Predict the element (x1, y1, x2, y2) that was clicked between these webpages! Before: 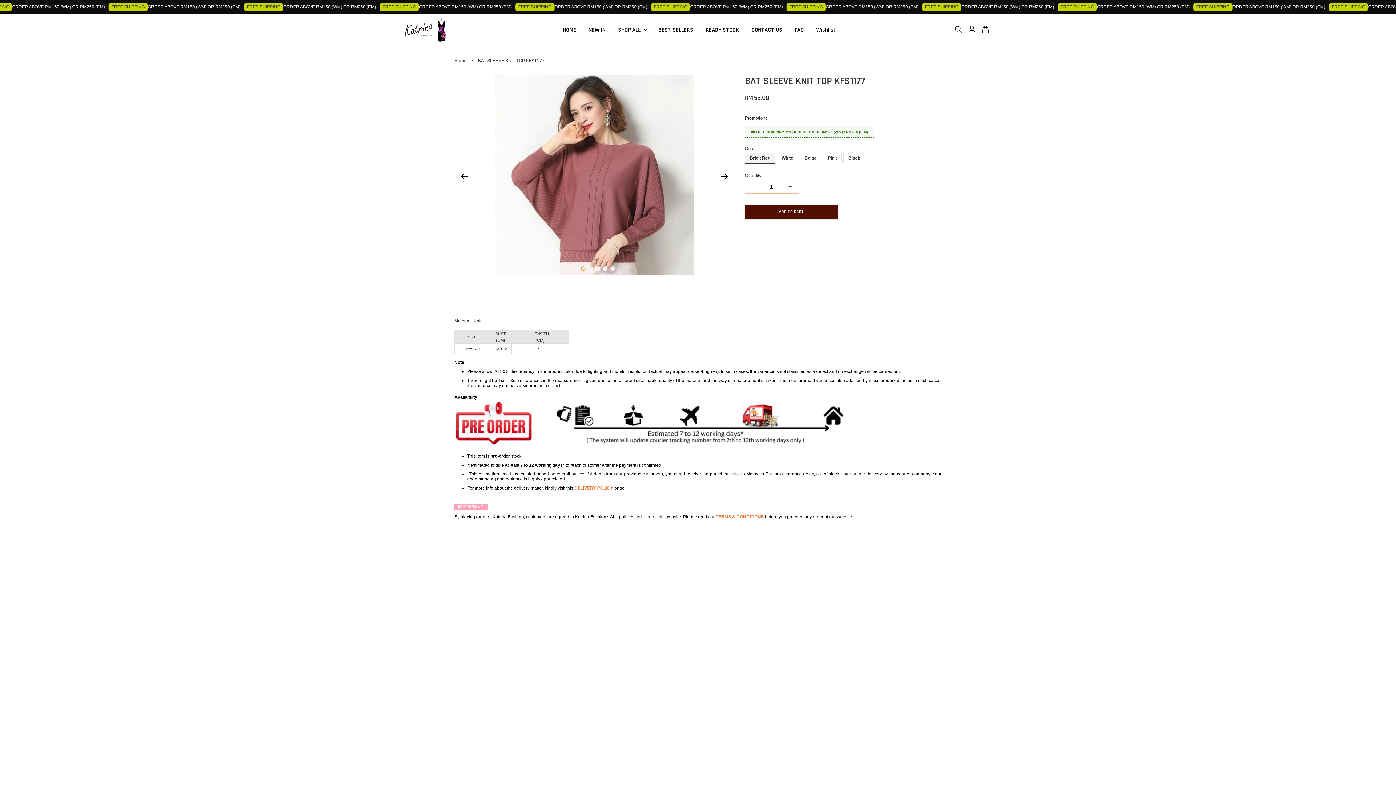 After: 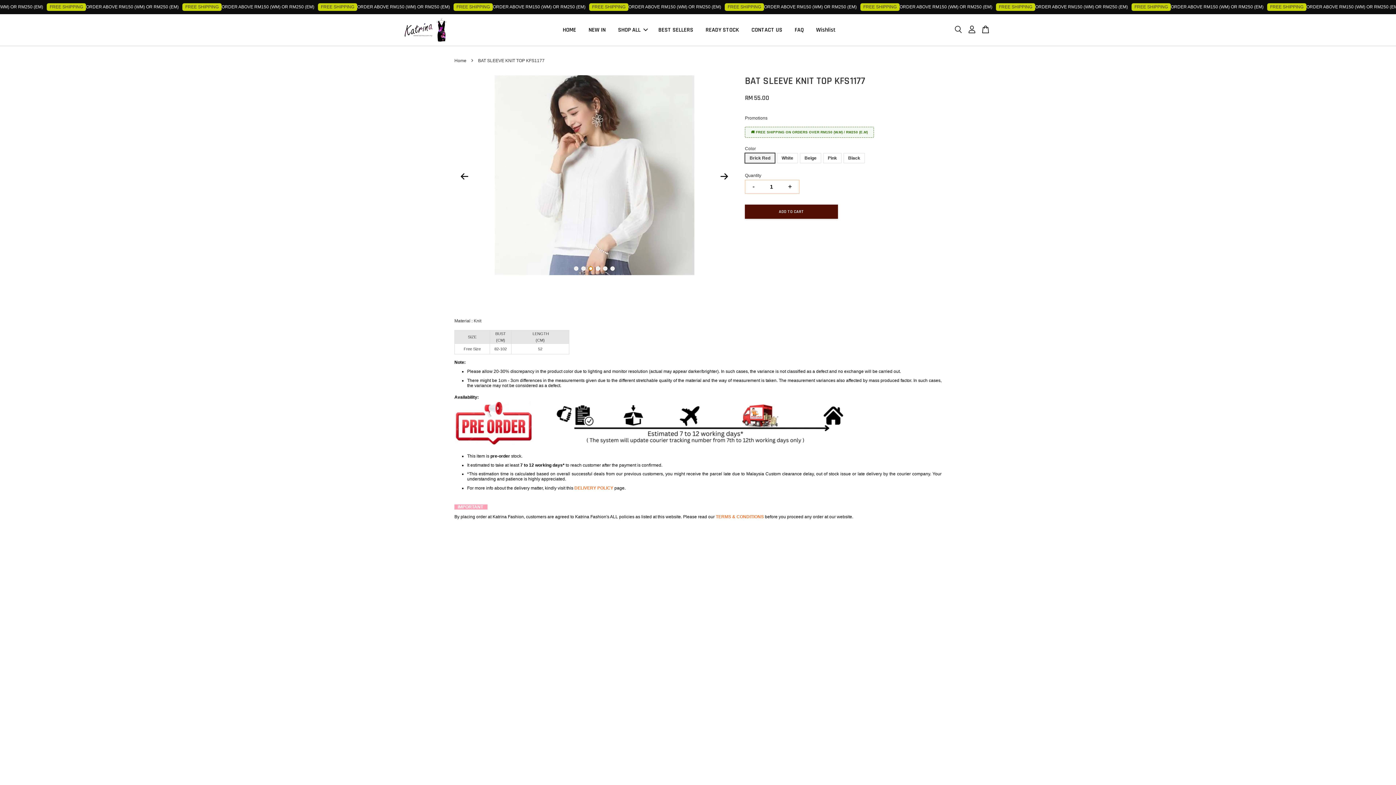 Action: bbox: (588, 266, 592, 270) label: 3